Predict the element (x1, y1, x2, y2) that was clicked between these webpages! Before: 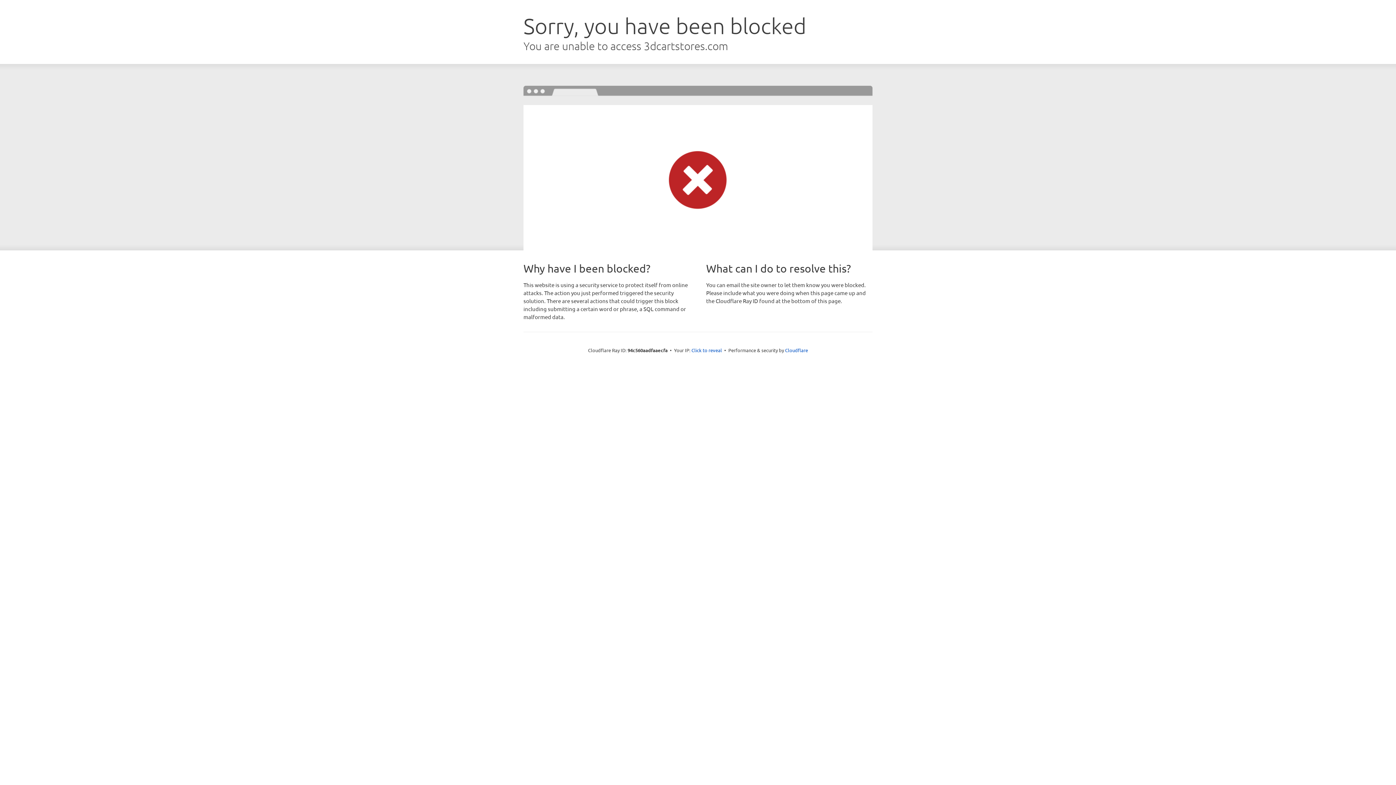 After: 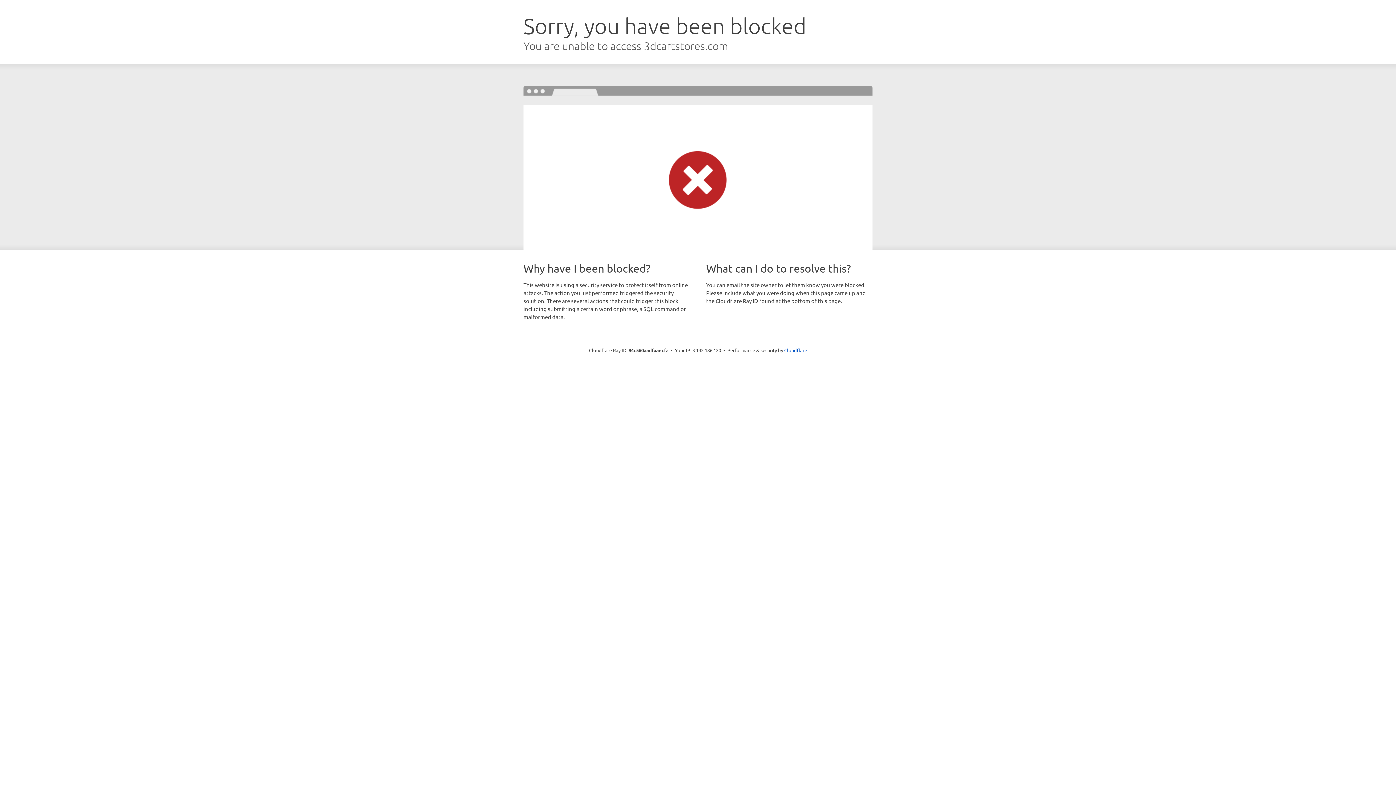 Action: label: Click to reveal bbox: (691, 346, 722, 353)